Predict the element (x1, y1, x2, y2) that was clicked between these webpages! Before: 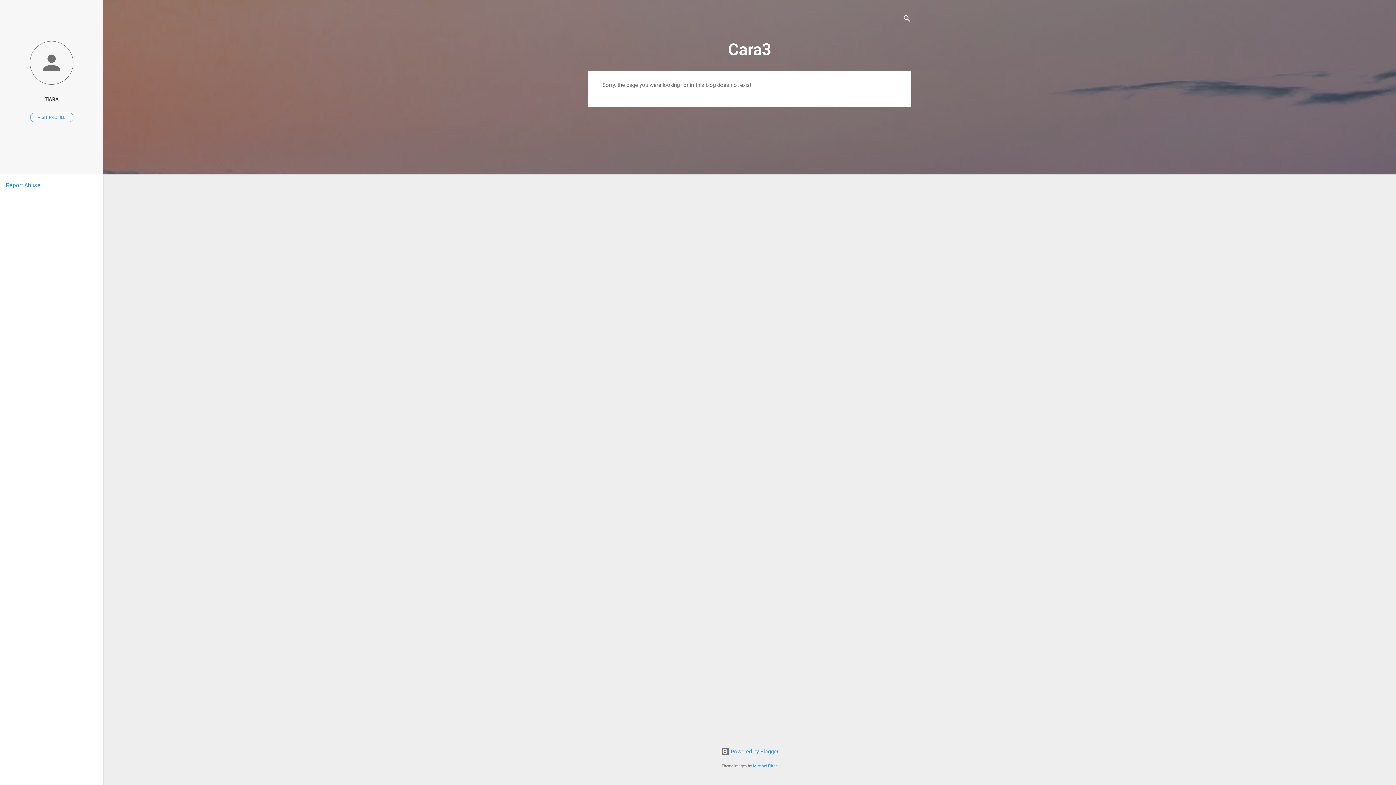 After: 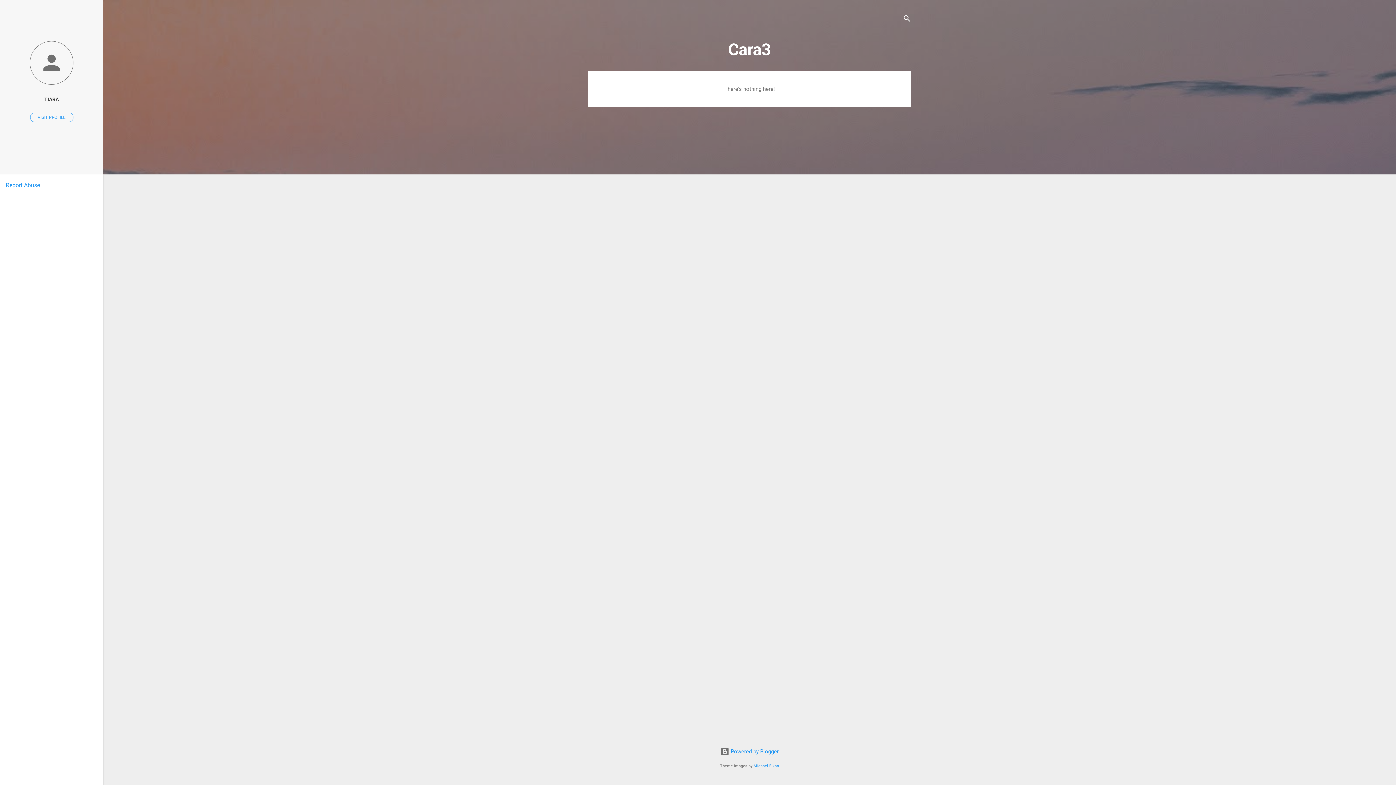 Action: bbox: (728, 40, 771, 59) label: Cara3